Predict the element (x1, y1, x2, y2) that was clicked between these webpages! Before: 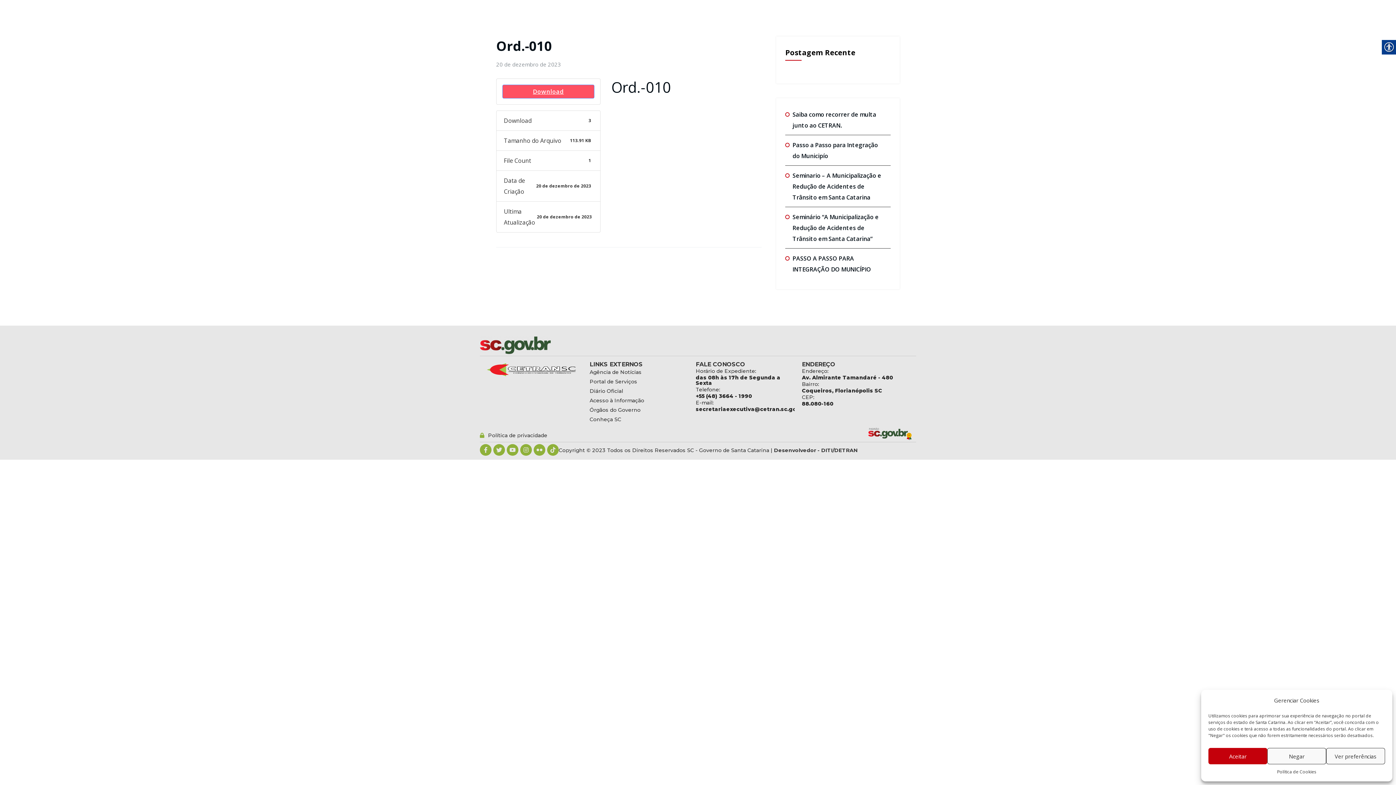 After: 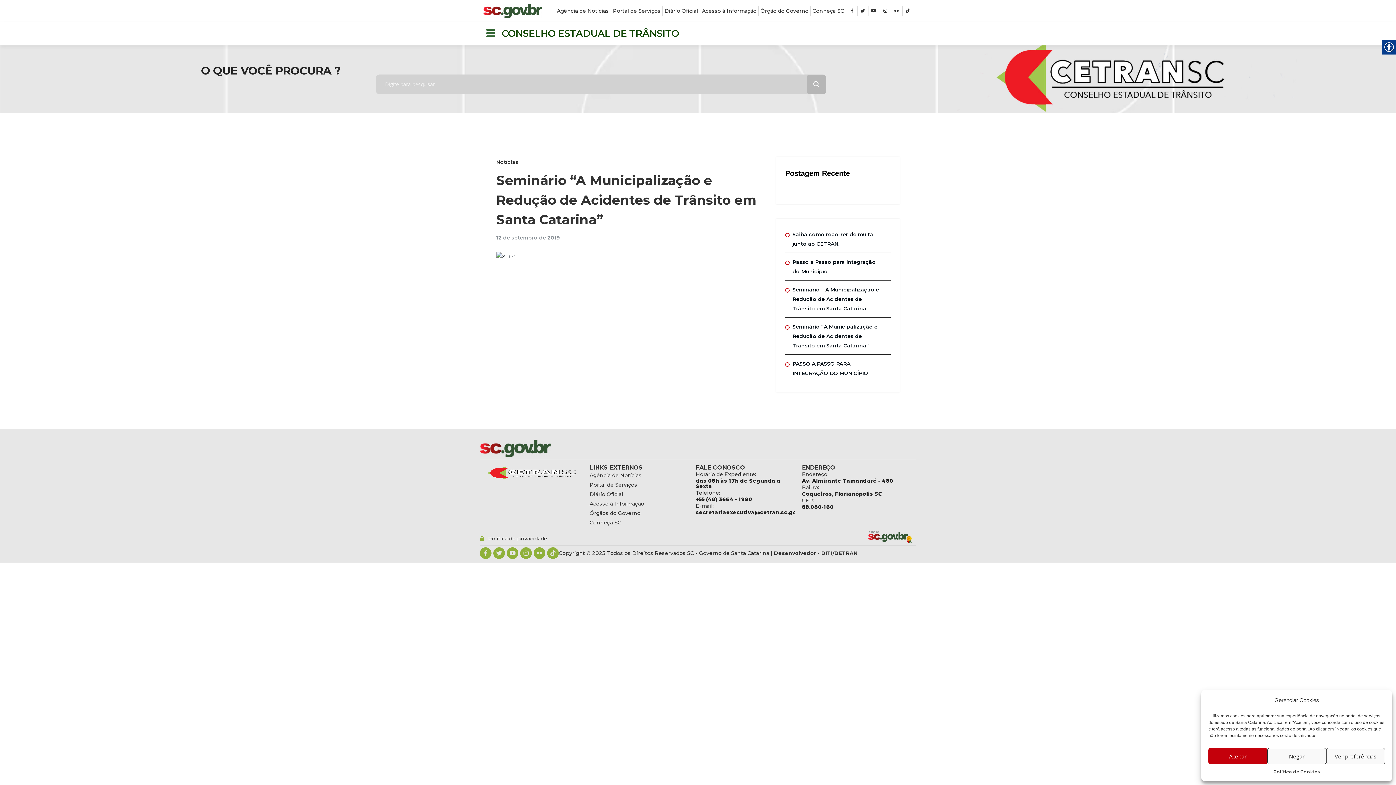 Action: label: Seminário “A Municipalização e Redução de Acidentes de Trânsito em Santa Catarina” bbox: (792, 213, 878, 242)